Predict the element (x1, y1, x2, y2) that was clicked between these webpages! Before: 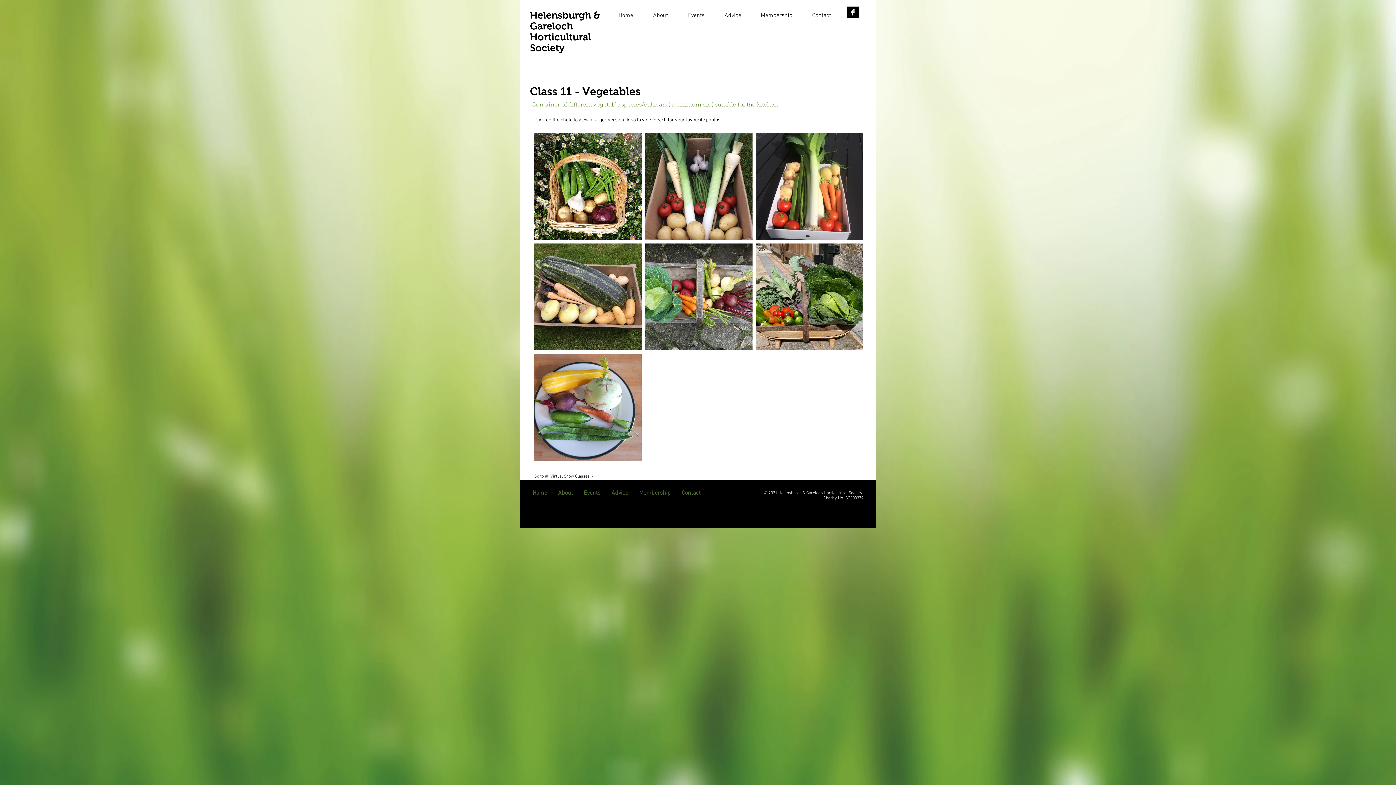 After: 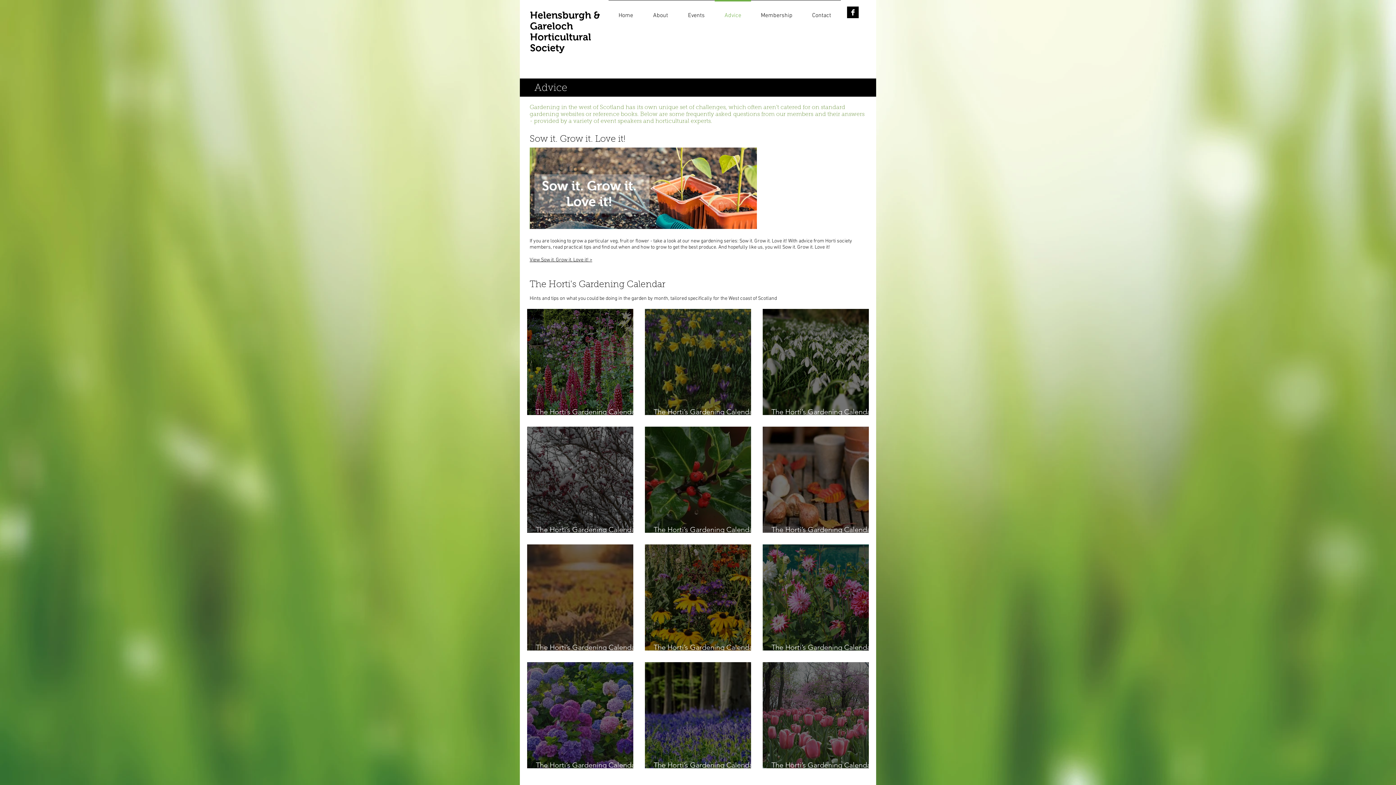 Action: bbox: (606, 490, 633, 496) label: Advice